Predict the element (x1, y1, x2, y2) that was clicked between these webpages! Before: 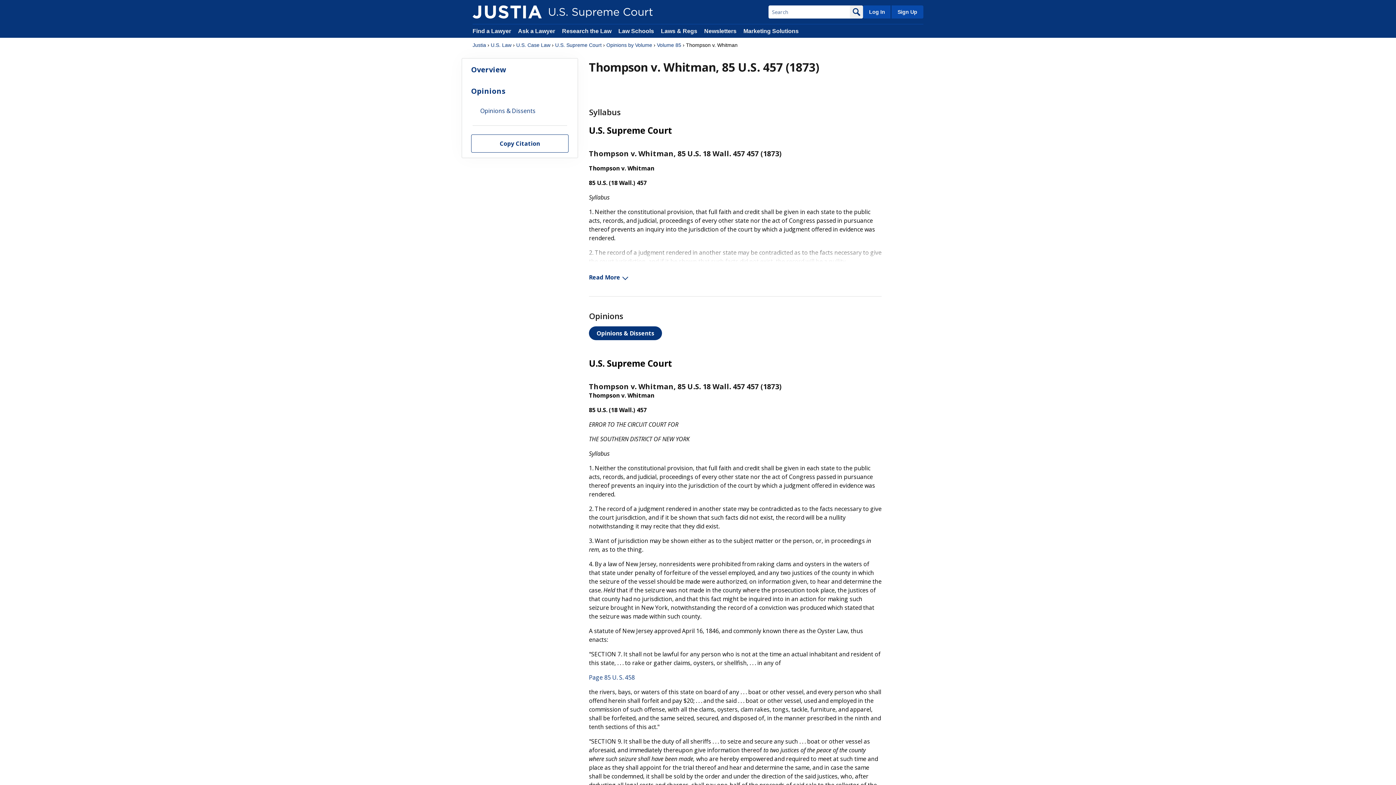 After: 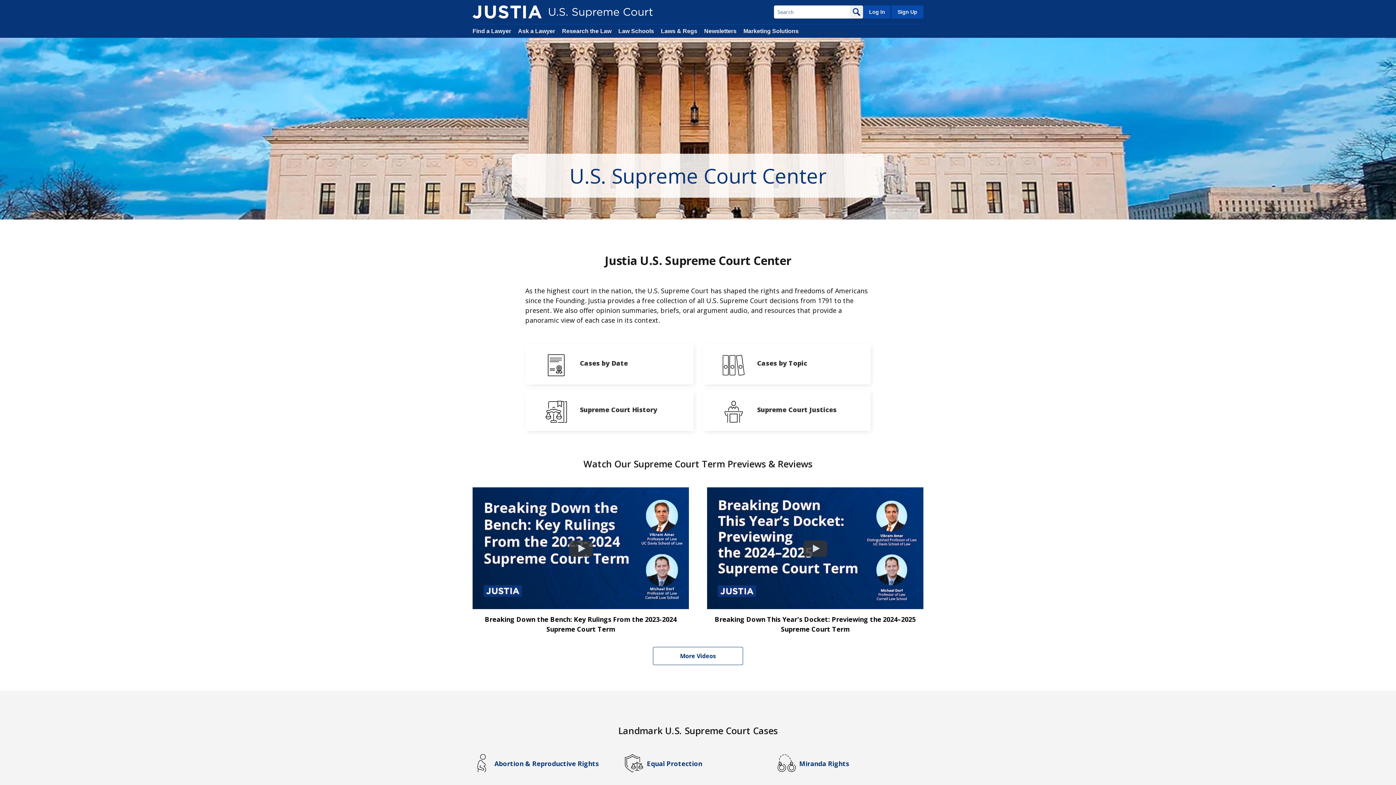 Action: label: U.S. Supreme Court bbox: (555, 41, 601, 48)